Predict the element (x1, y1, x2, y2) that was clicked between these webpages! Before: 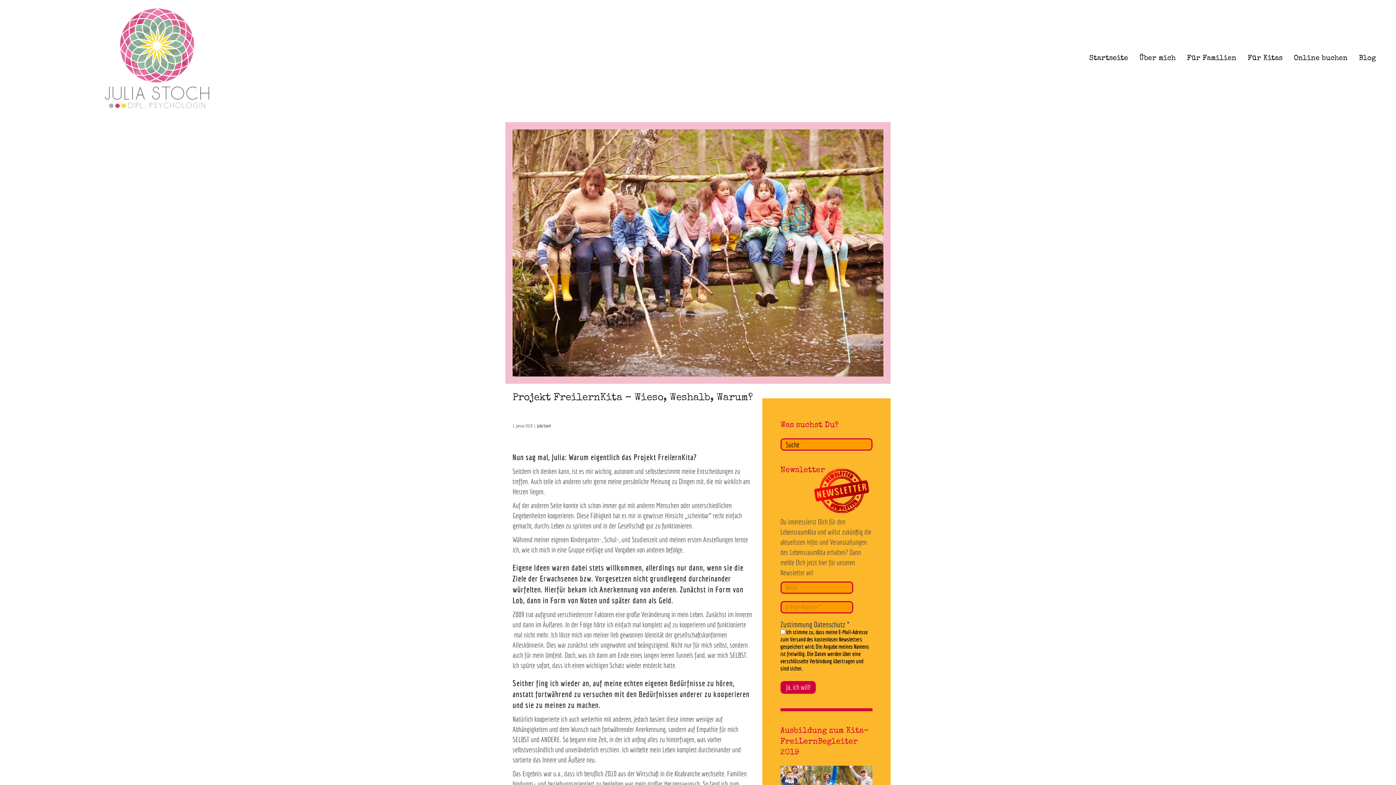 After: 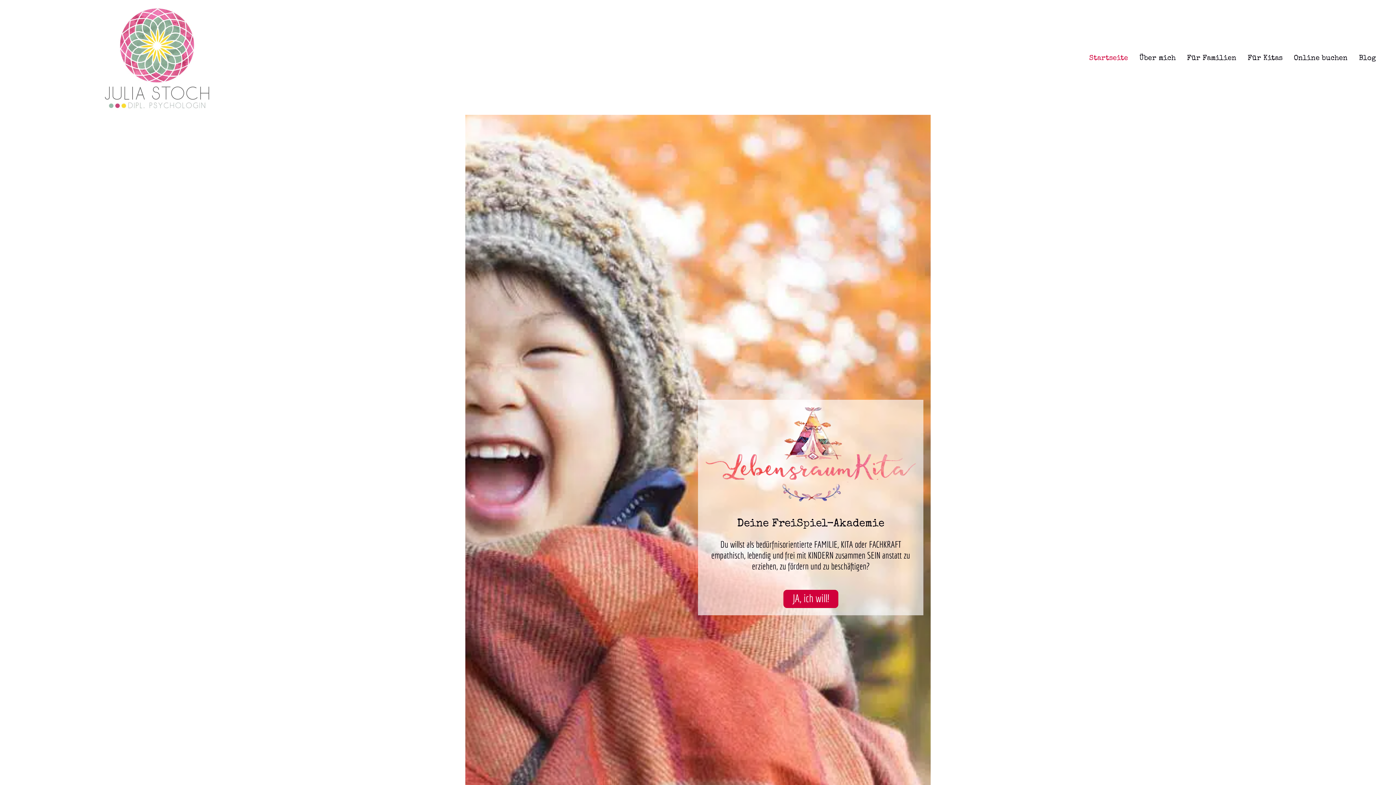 Action: label: Julia Stoch bbox: (537, 423, 551, 428)